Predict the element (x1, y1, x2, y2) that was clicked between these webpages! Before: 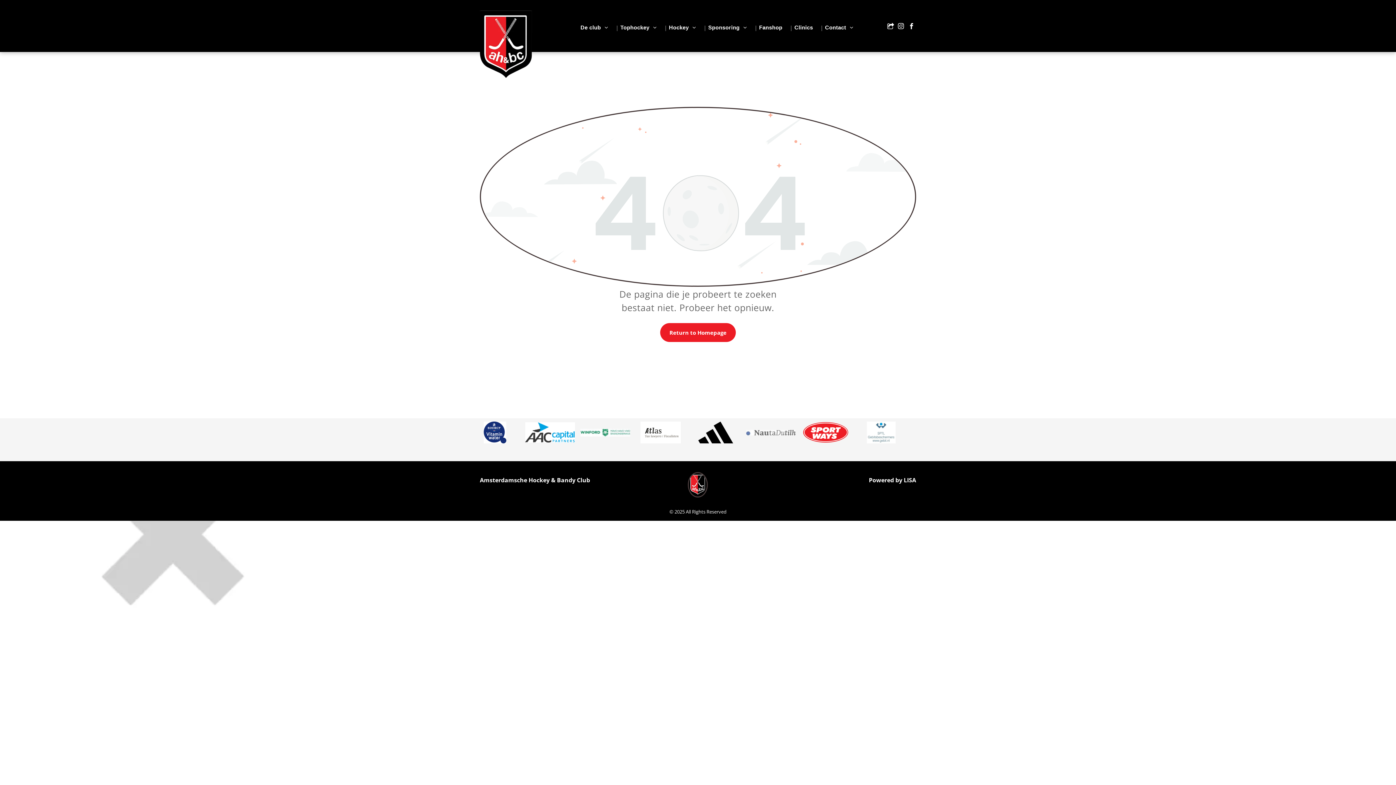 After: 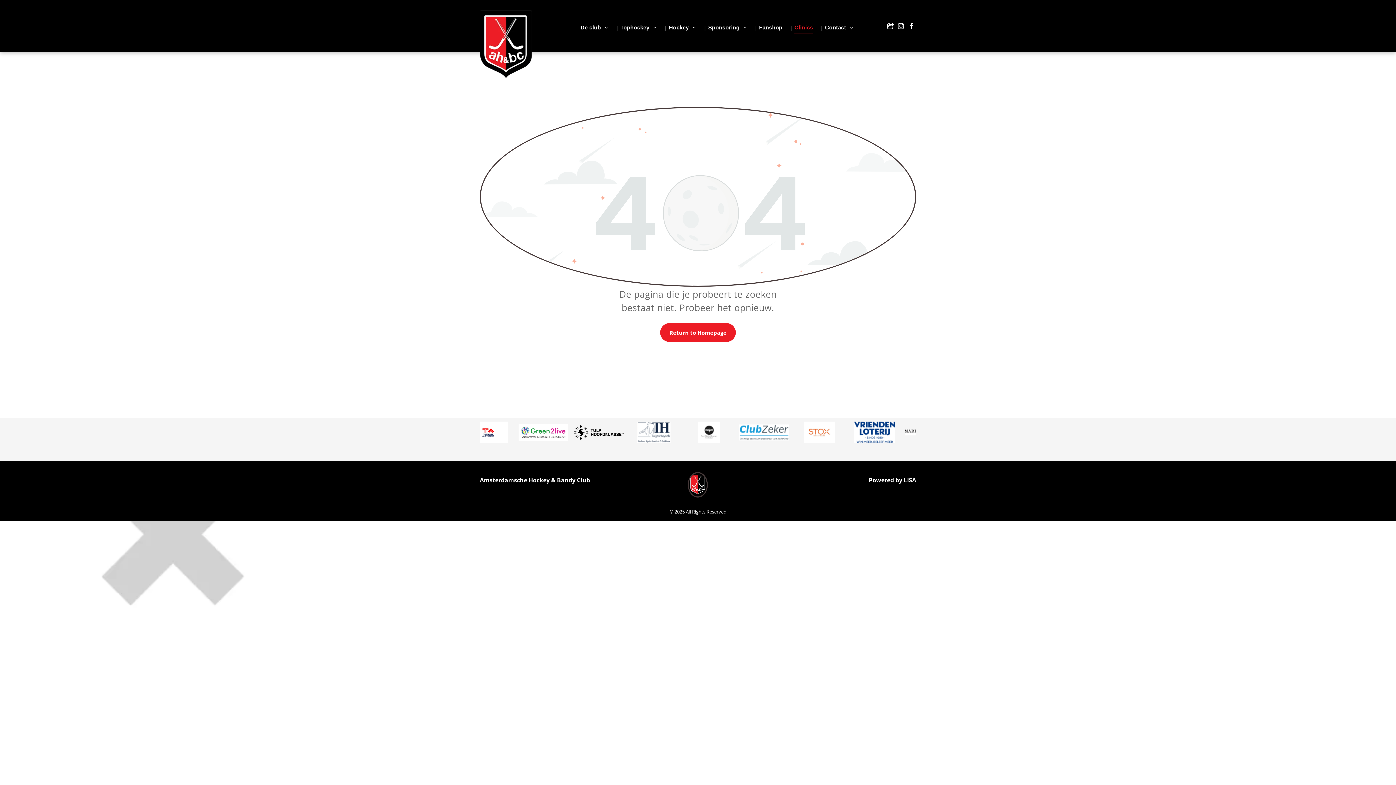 Action: label: Clinics bbox: (792, 17, 815, 37)